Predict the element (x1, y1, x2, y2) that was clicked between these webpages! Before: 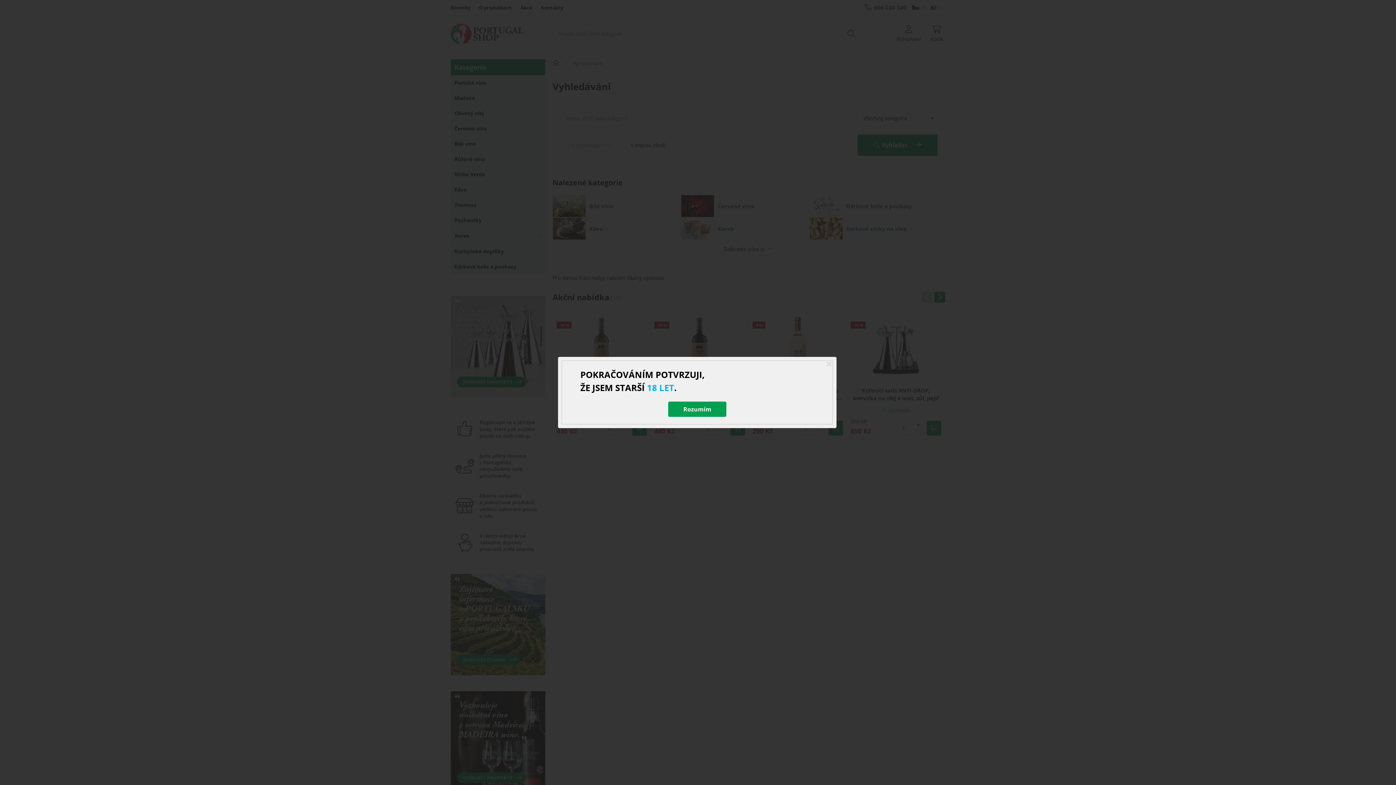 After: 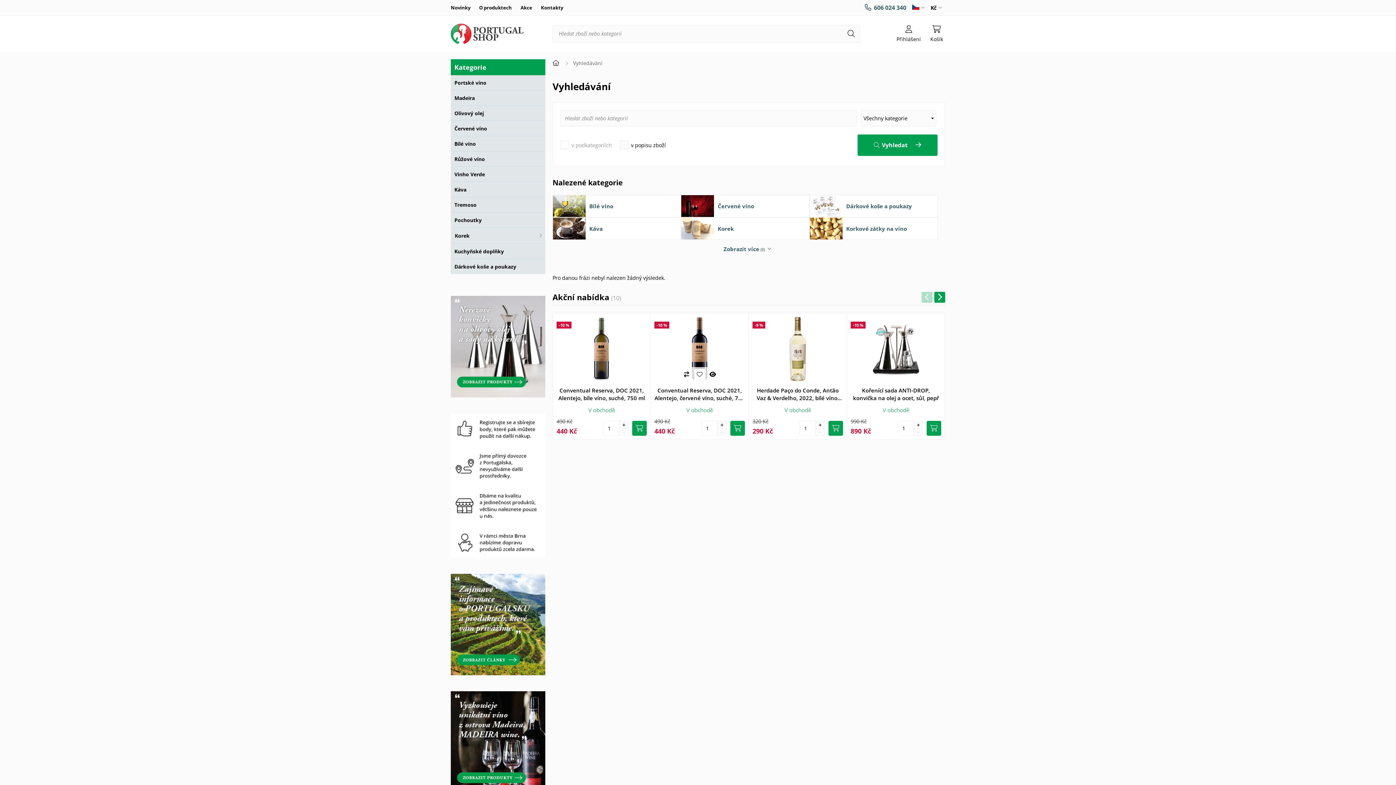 Action: label: Rozumím bbox: (668, 401, 726, 417)